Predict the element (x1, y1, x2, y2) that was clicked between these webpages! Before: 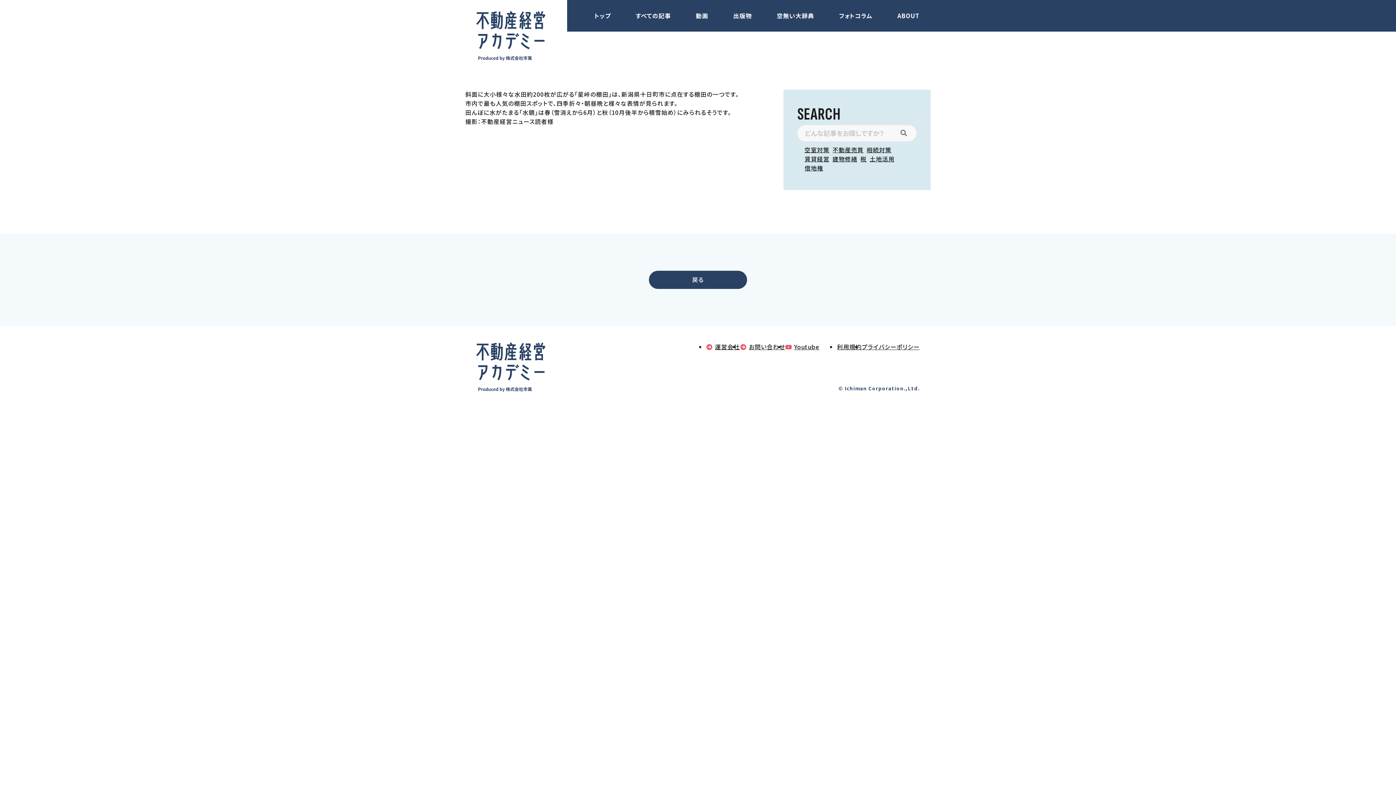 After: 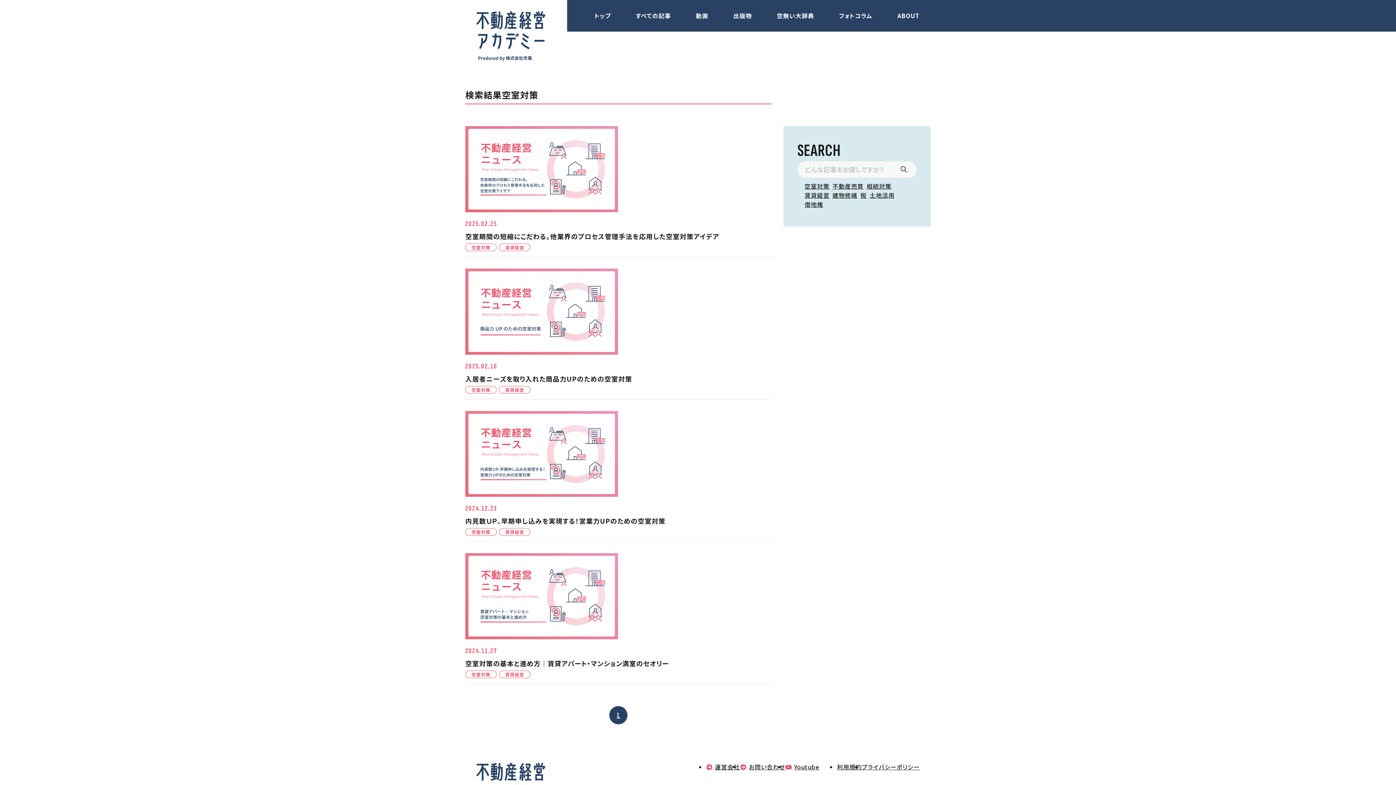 Action: bbox: (804, 145, 829, 154) label: 空室対策